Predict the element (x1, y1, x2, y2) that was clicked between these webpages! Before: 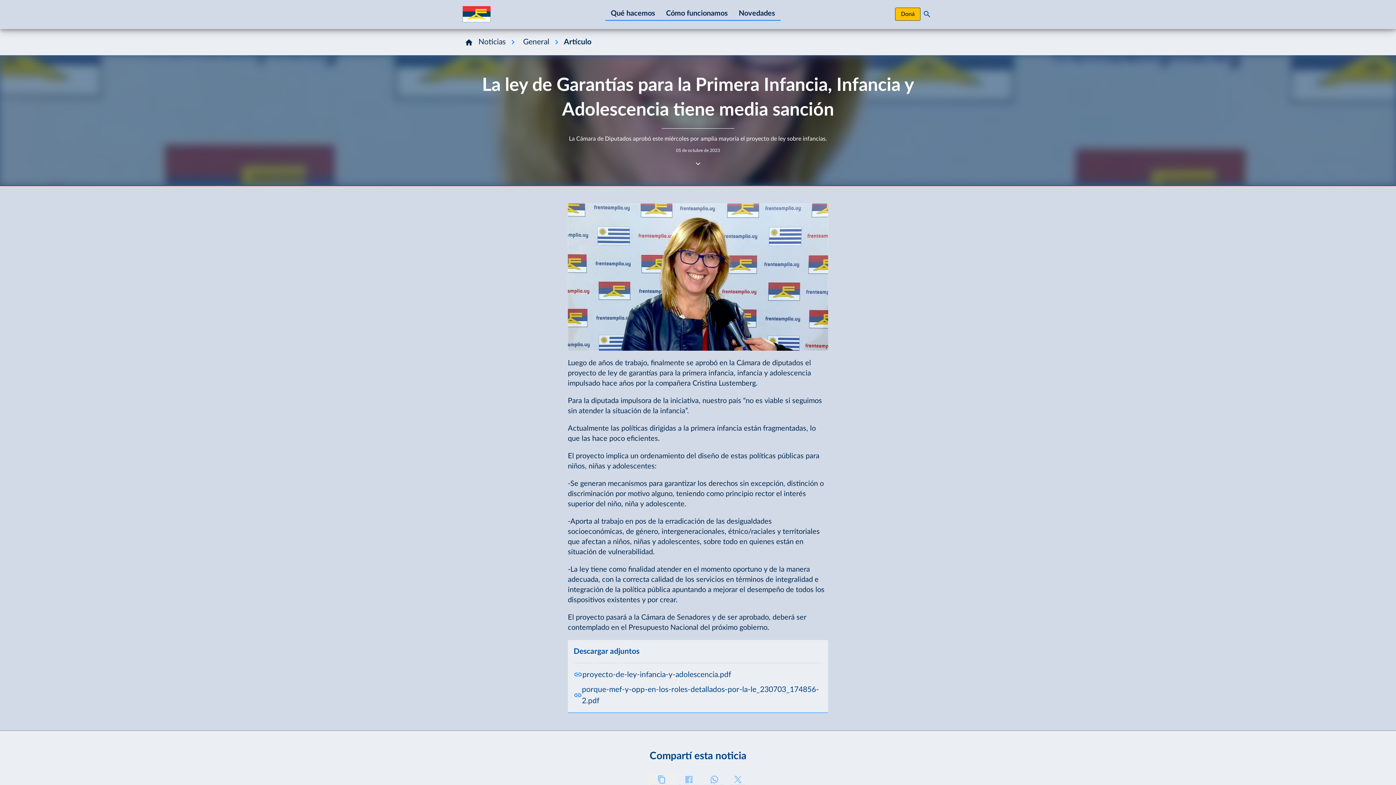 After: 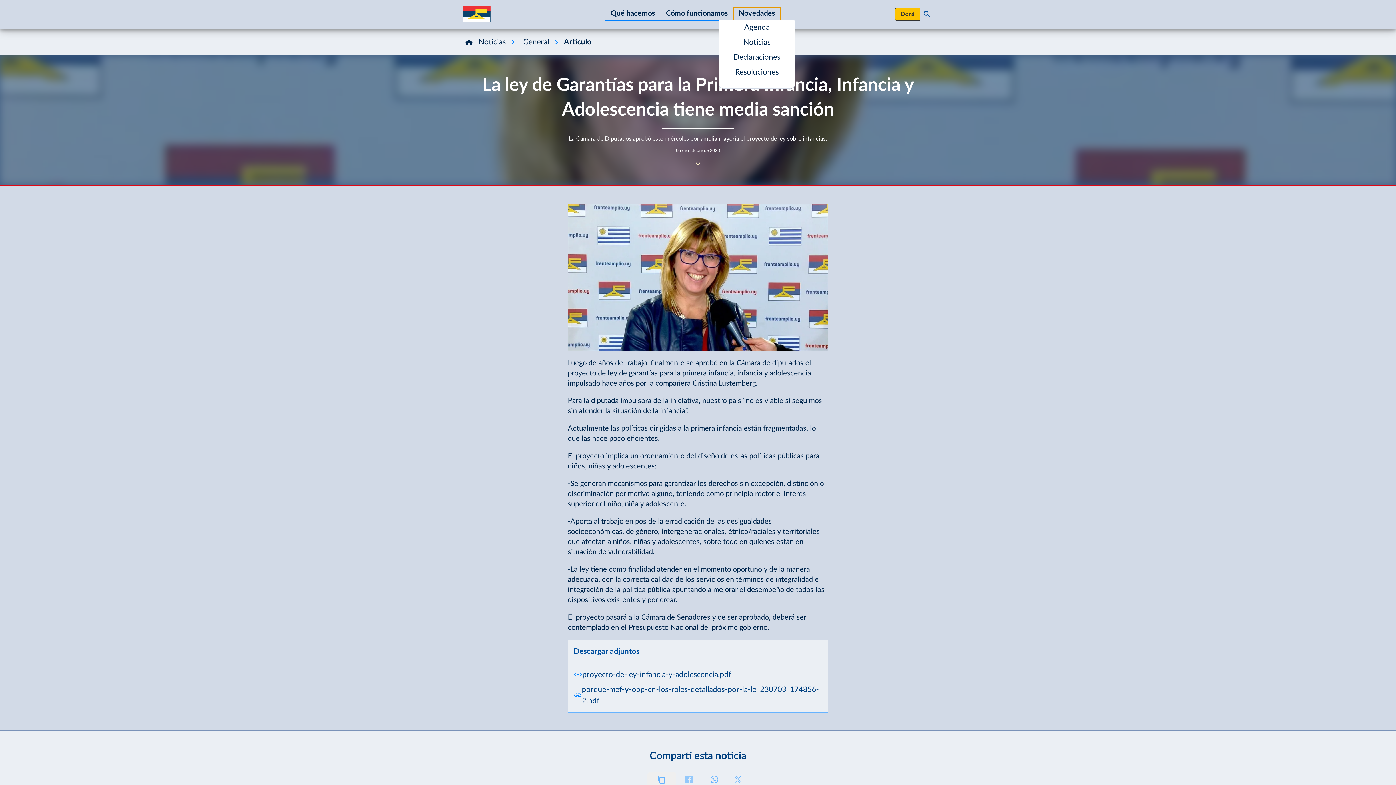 Action: bbox: (733, 7, 780, 20) label: Novedades